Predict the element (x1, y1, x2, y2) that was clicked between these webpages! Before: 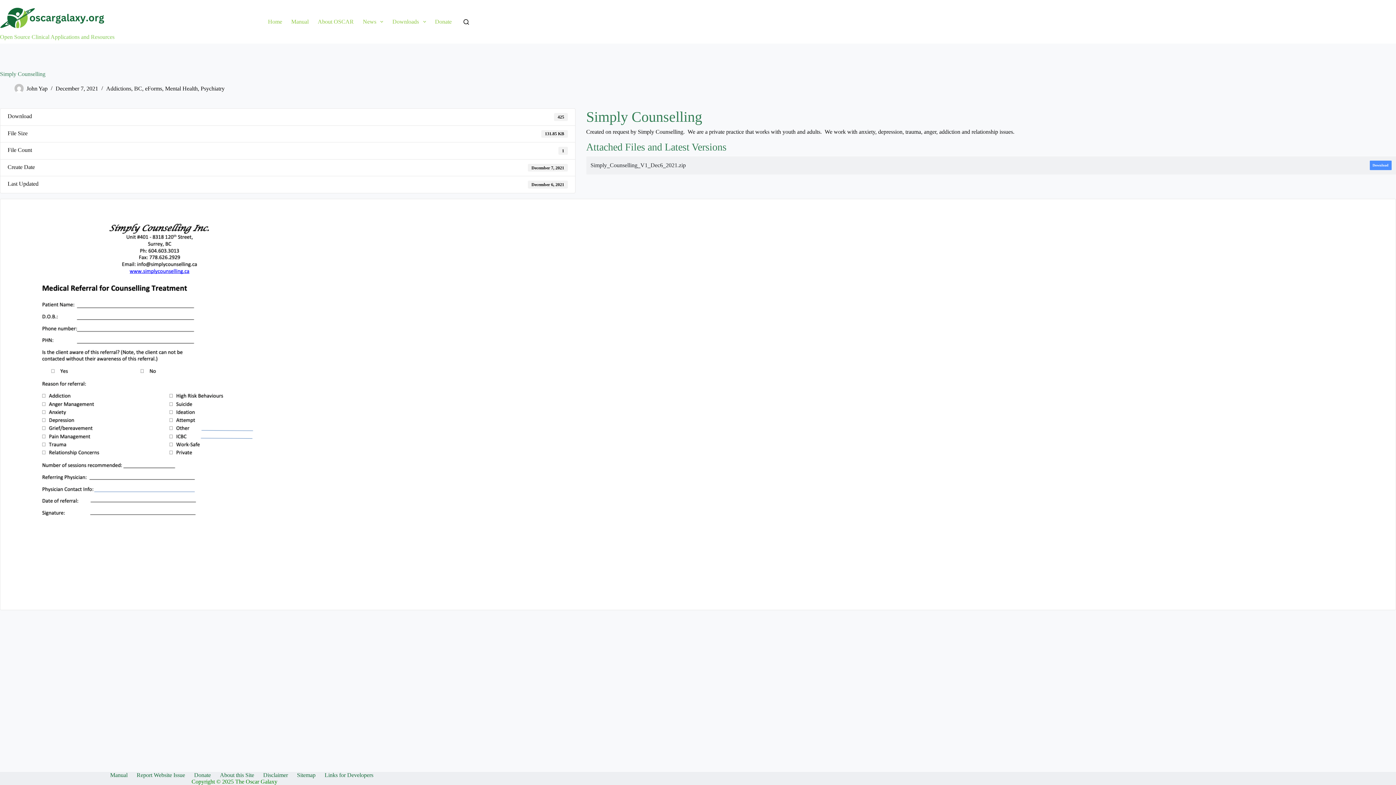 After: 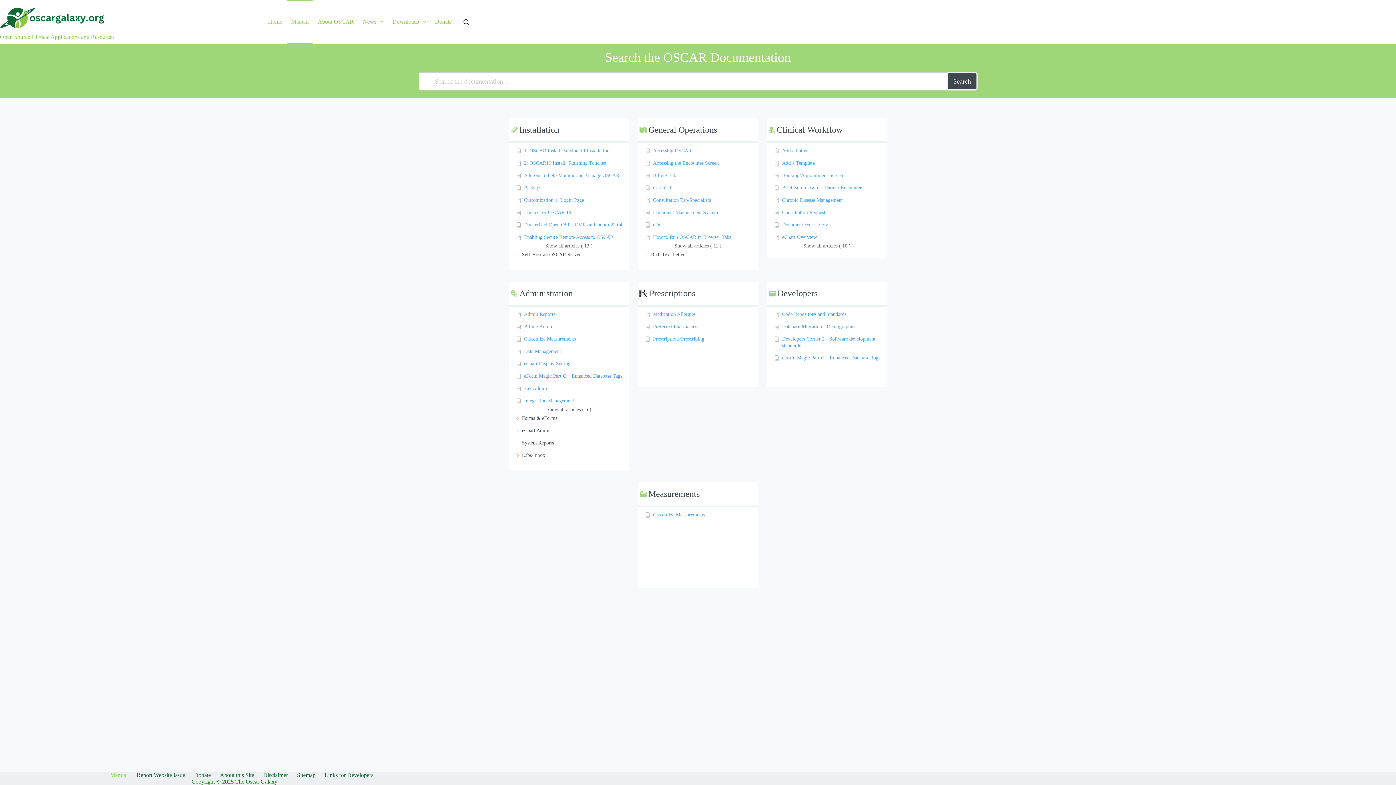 Action: label: Manual bbox: (105, 772, 132, 778)